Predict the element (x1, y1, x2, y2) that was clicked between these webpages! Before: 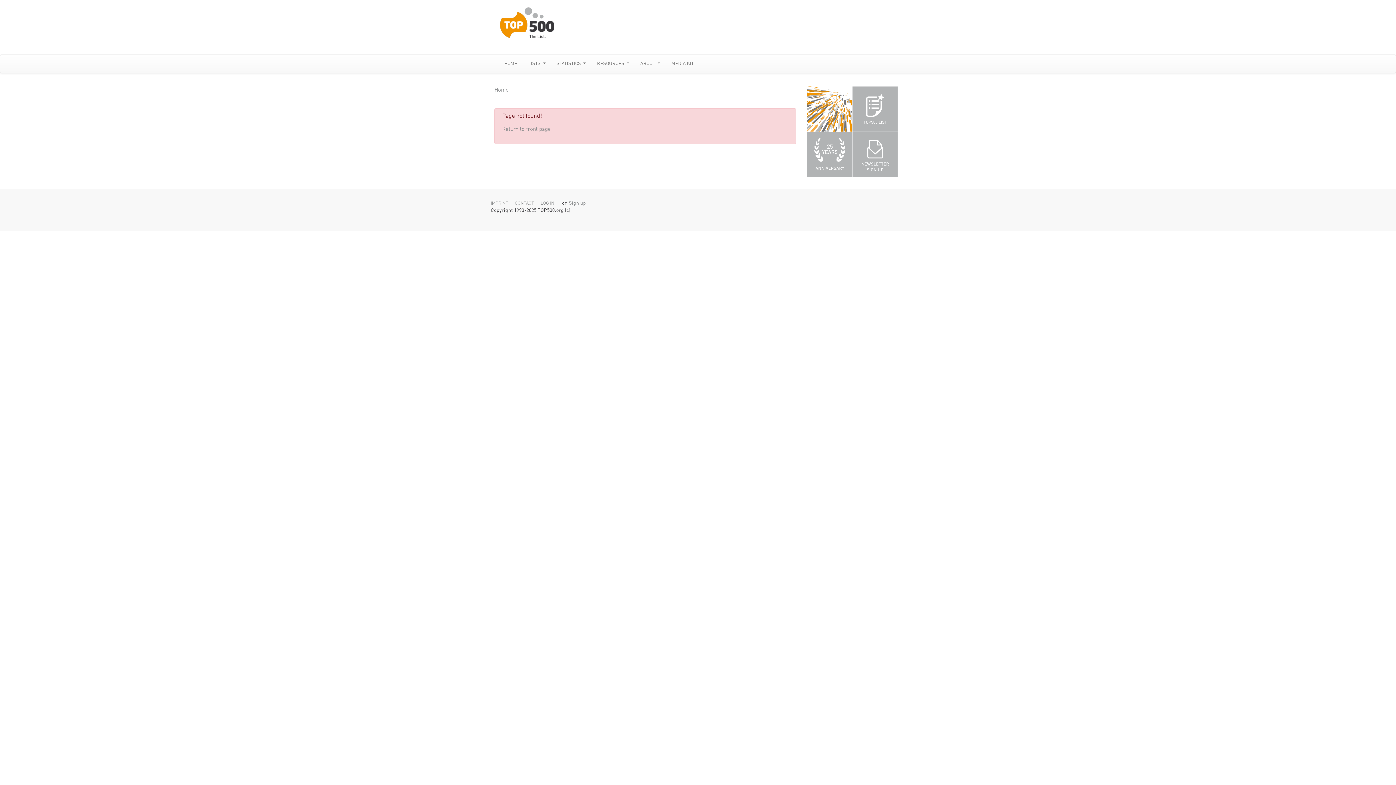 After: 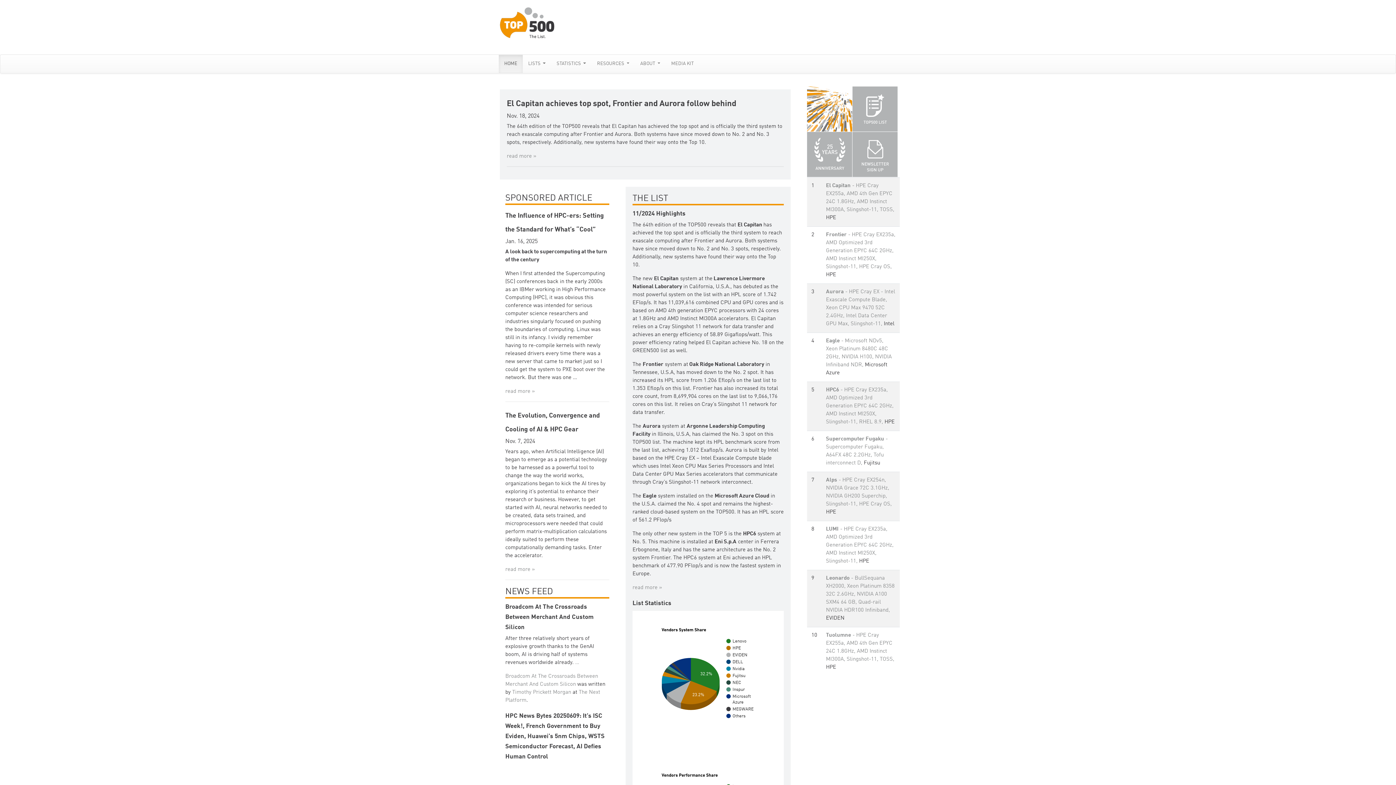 Action: label: Return to front page bbox: (502, 126, 550, 132)